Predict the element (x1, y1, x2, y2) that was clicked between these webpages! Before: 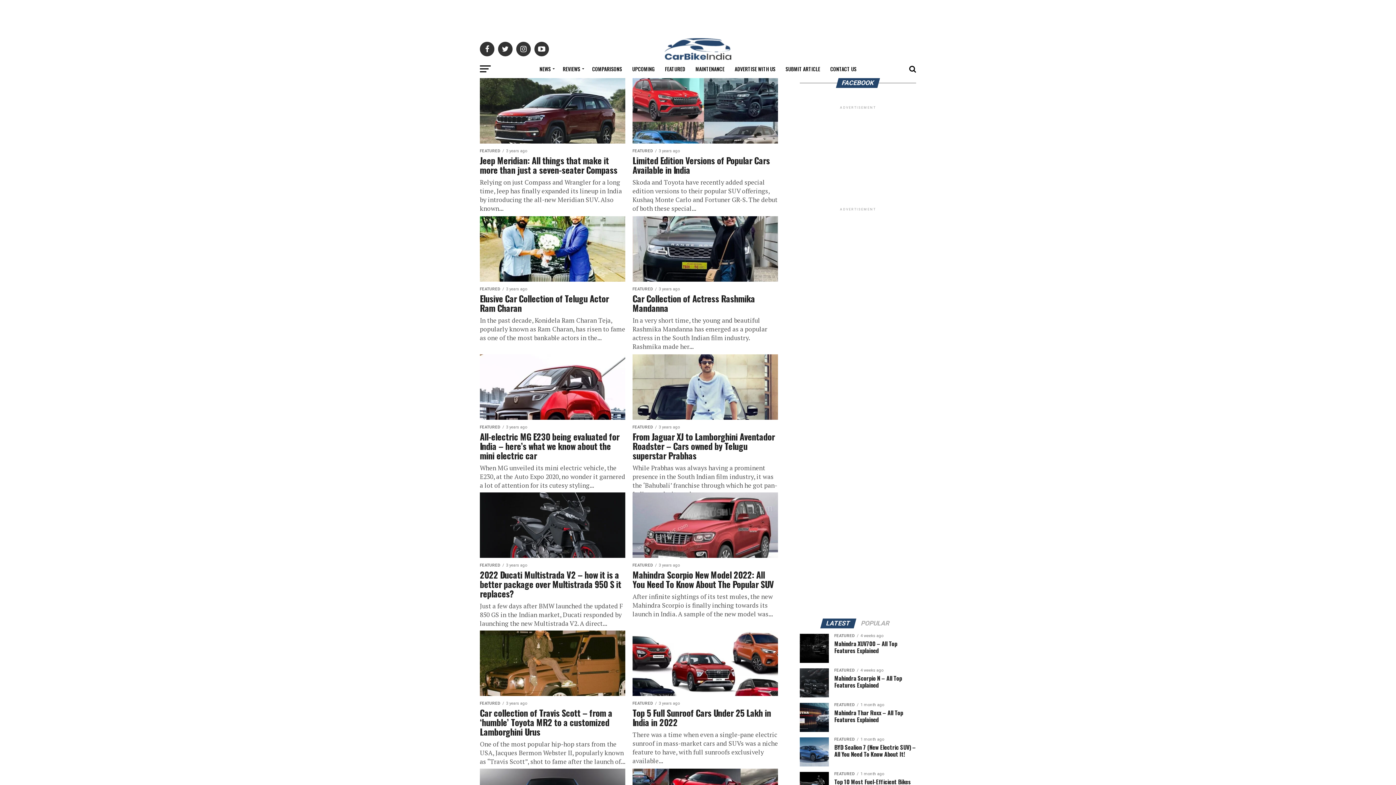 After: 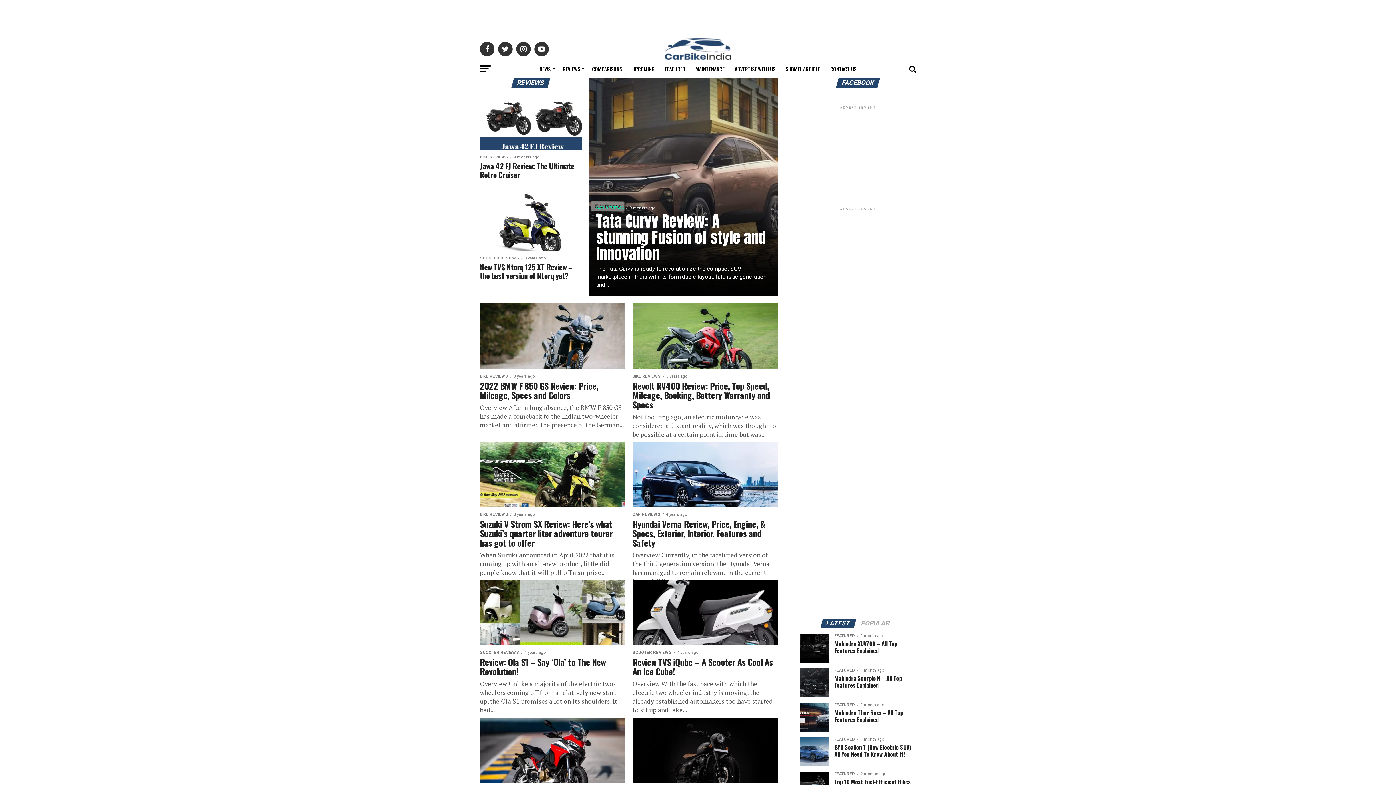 Action: bbox: (558, 60, 586, 78) label: REVIEWS